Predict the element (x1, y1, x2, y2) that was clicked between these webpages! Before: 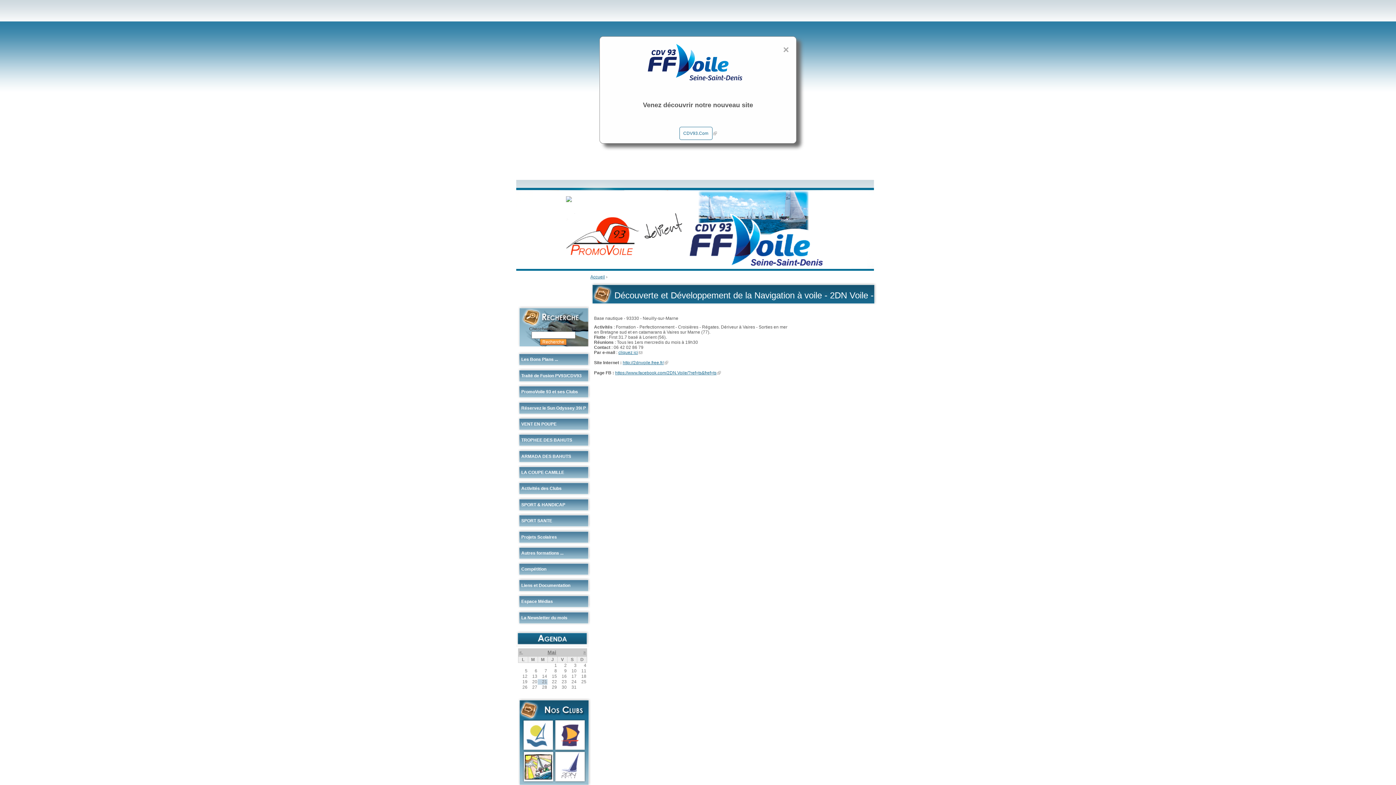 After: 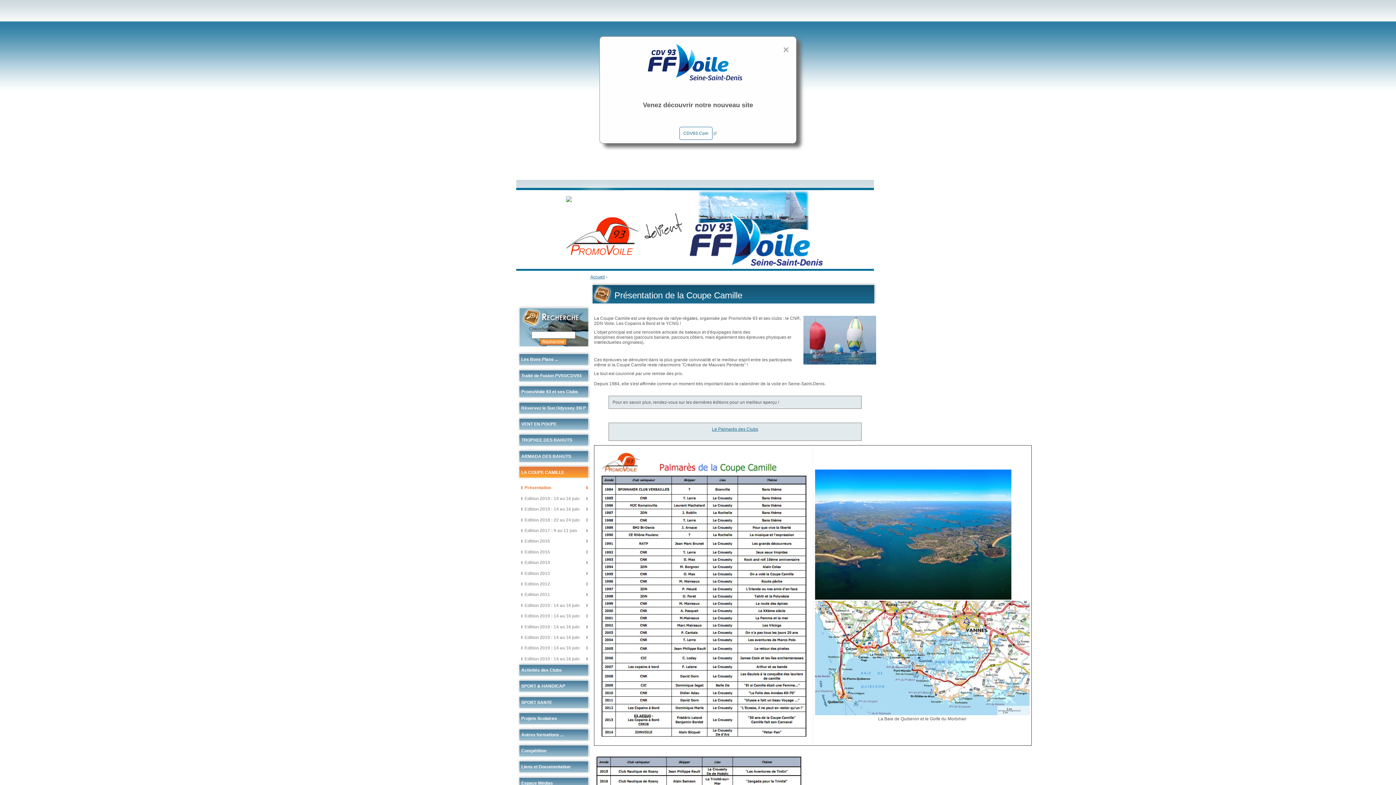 Action: bbox: (517, 464, 590, 479) label: LA COUPE CAMILLE